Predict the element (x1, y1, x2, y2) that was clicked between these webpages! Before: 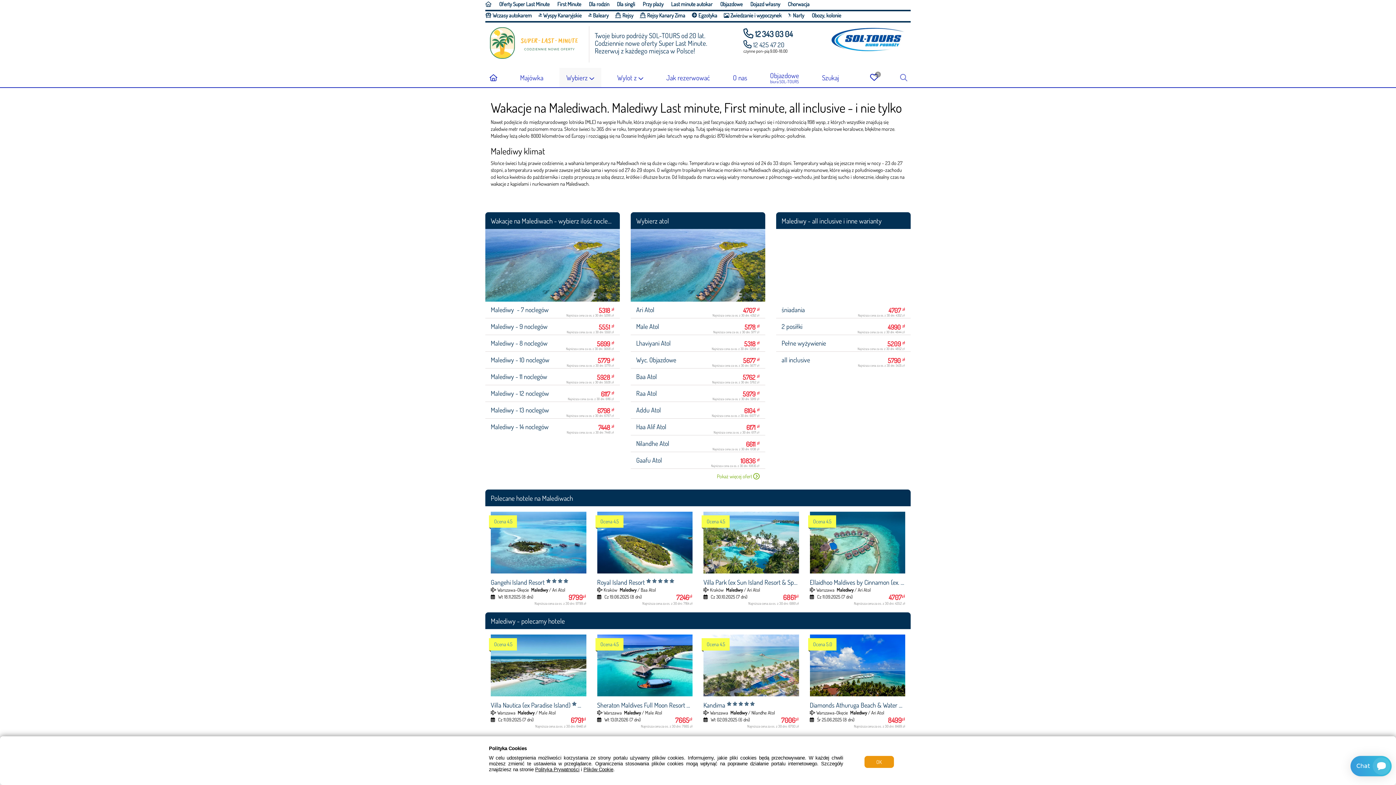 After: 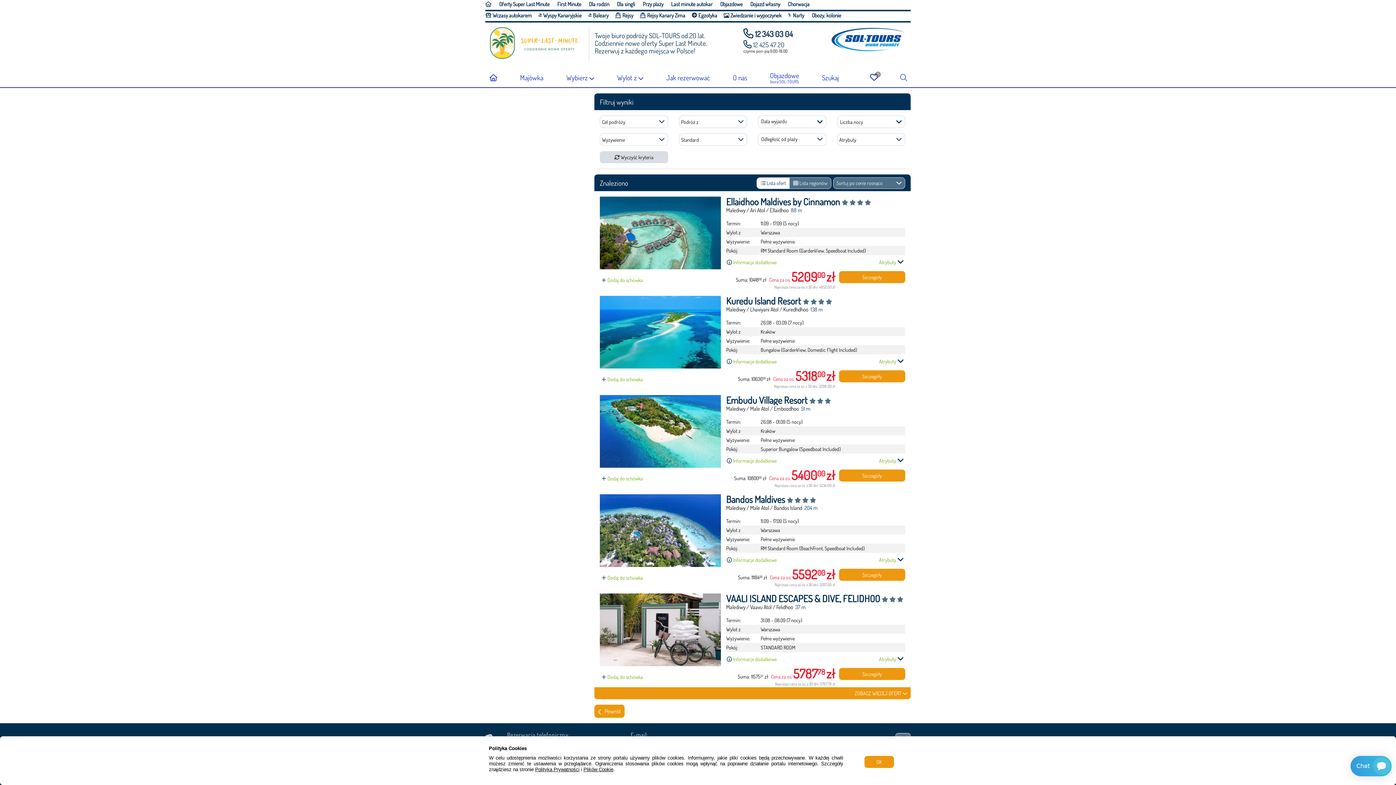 Action: label: Pełne wyżywienie
	5209 zł	
Aktualizuję bbox: (776, 335, 910, 351)